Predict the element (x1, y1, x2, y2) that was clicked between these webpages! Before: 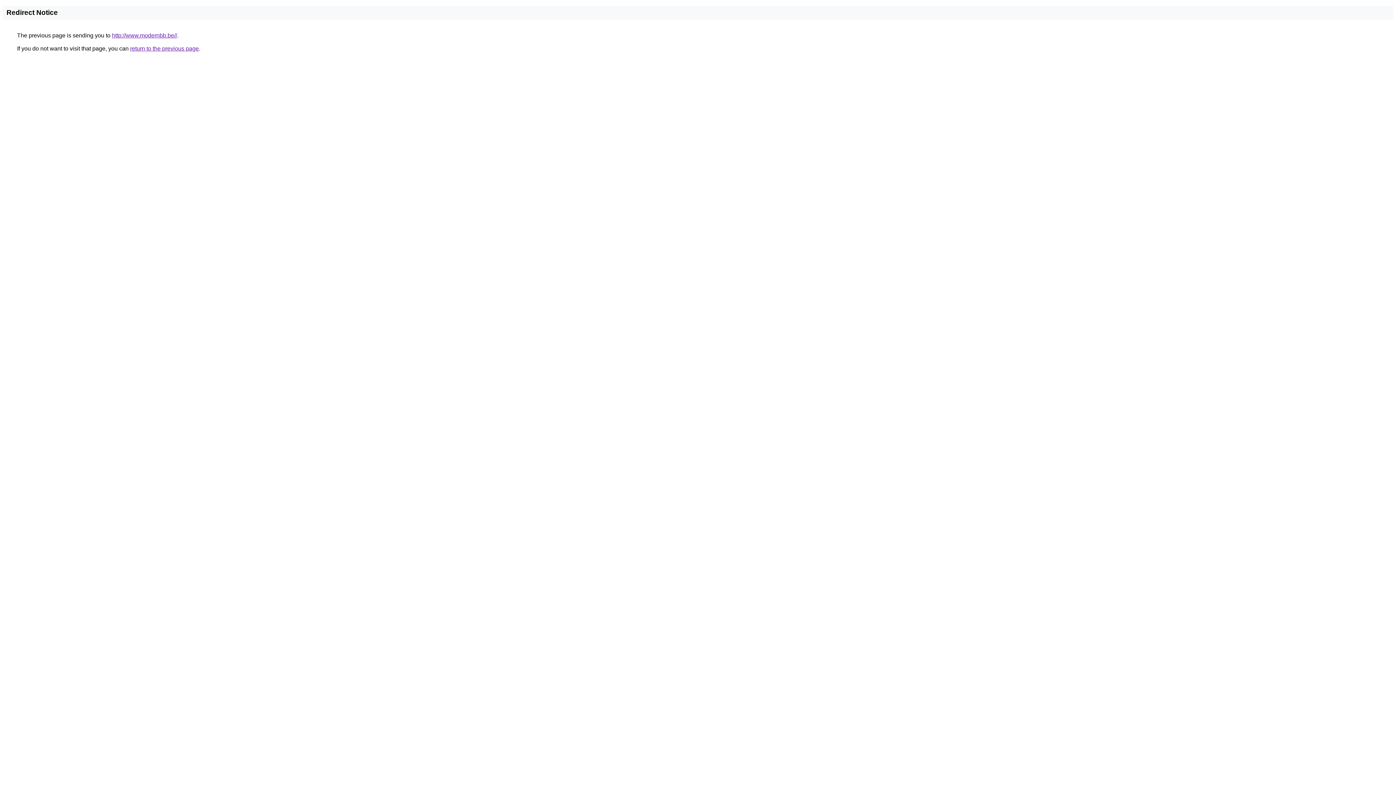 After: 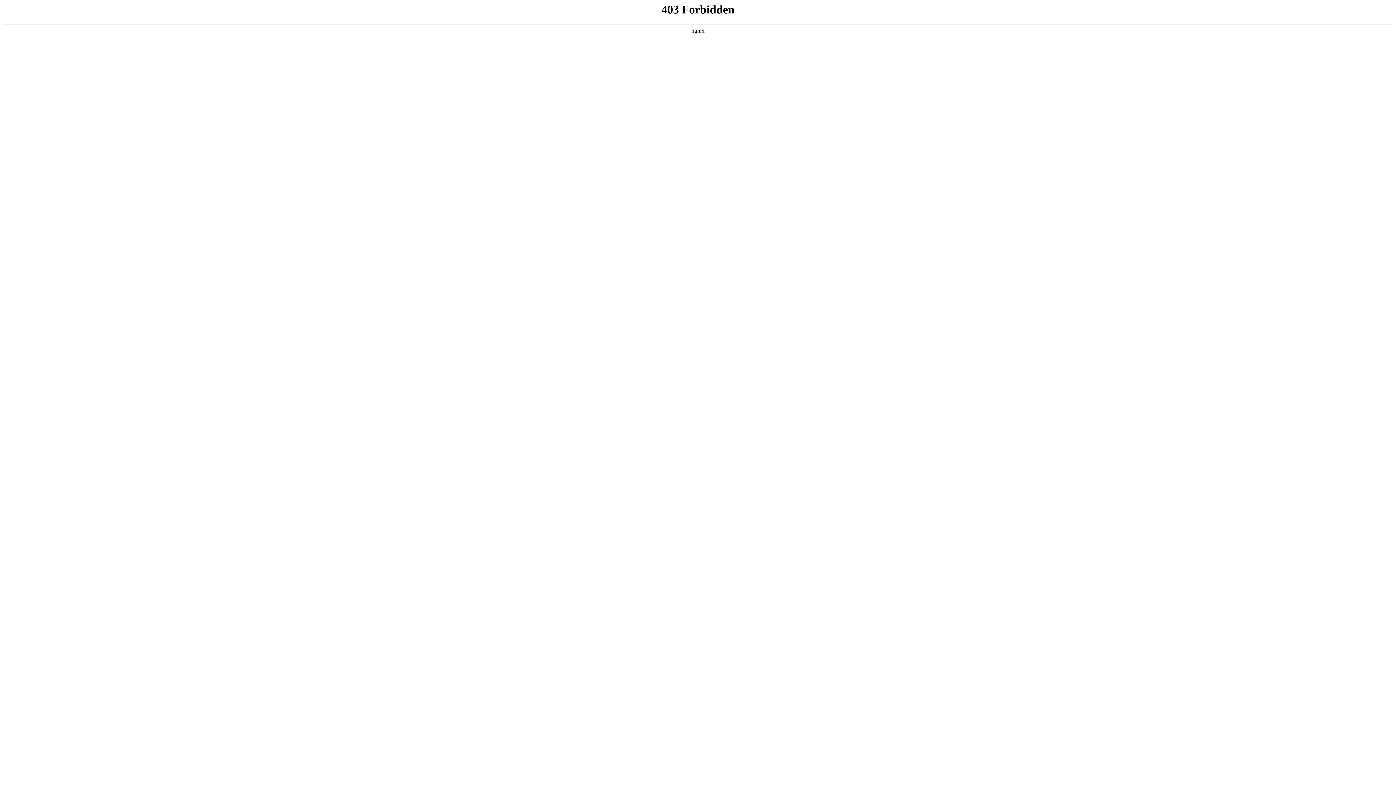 Action: label: http://www.modernbb.be// bbox: (112, 32, 177, 38)